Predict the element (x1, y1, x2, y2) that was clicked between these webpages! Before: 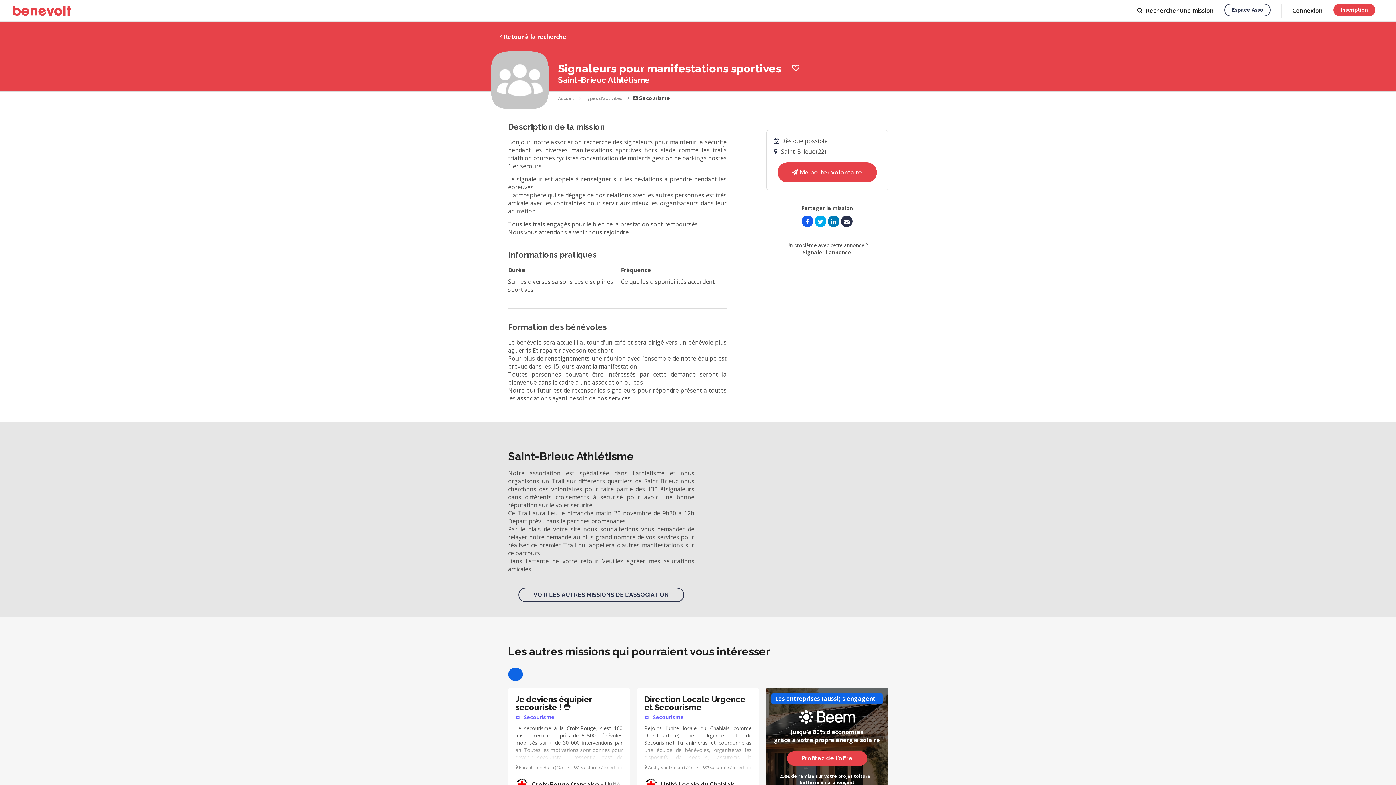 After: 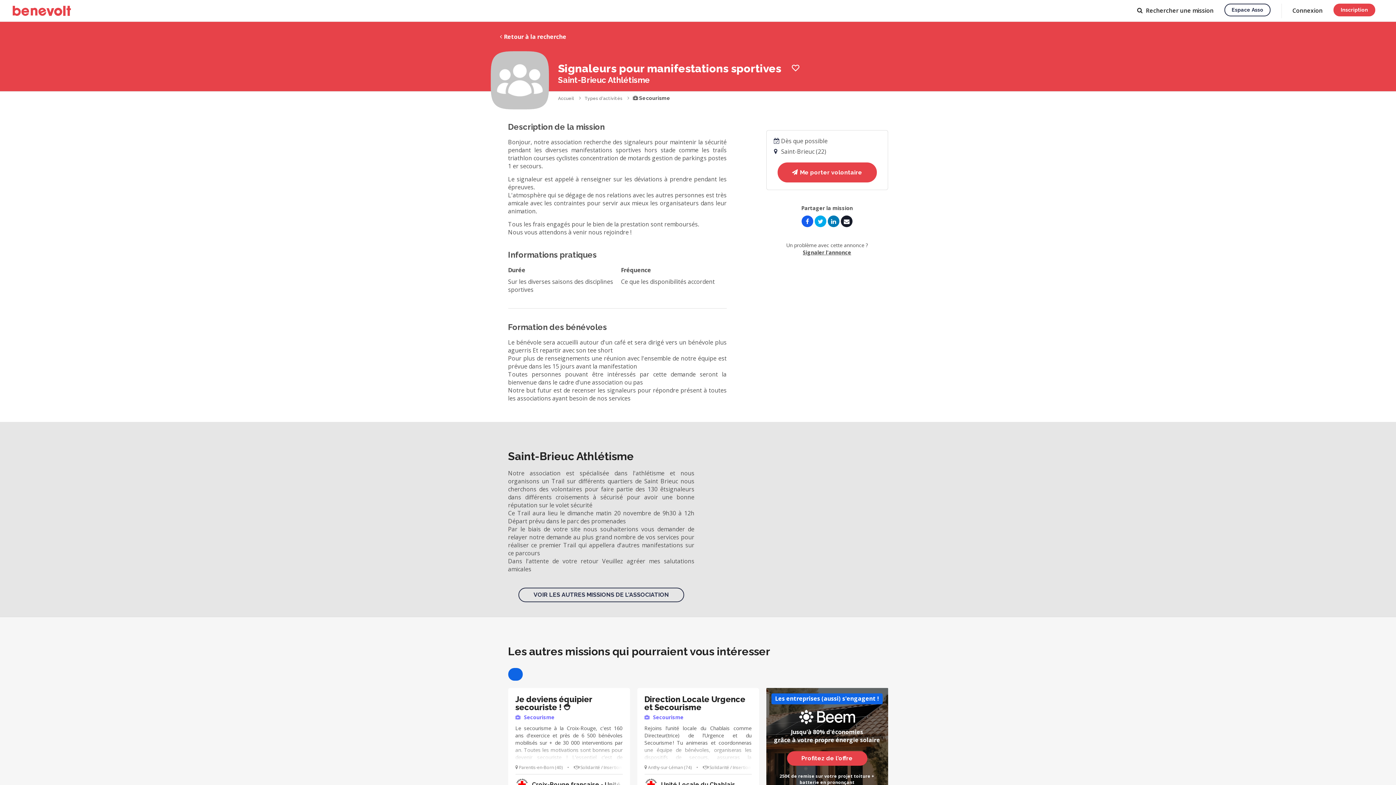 Action: bbox: (841, 215, 852, 227)